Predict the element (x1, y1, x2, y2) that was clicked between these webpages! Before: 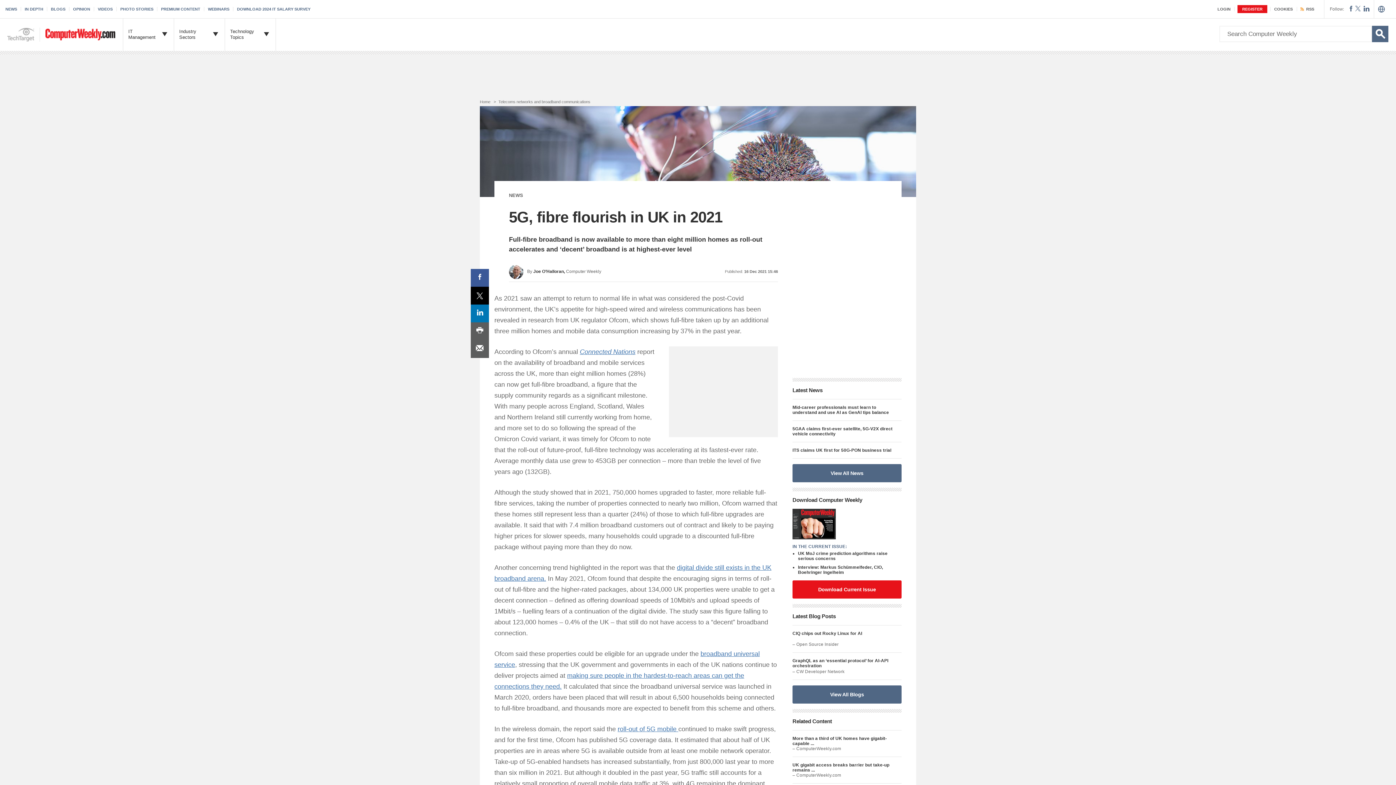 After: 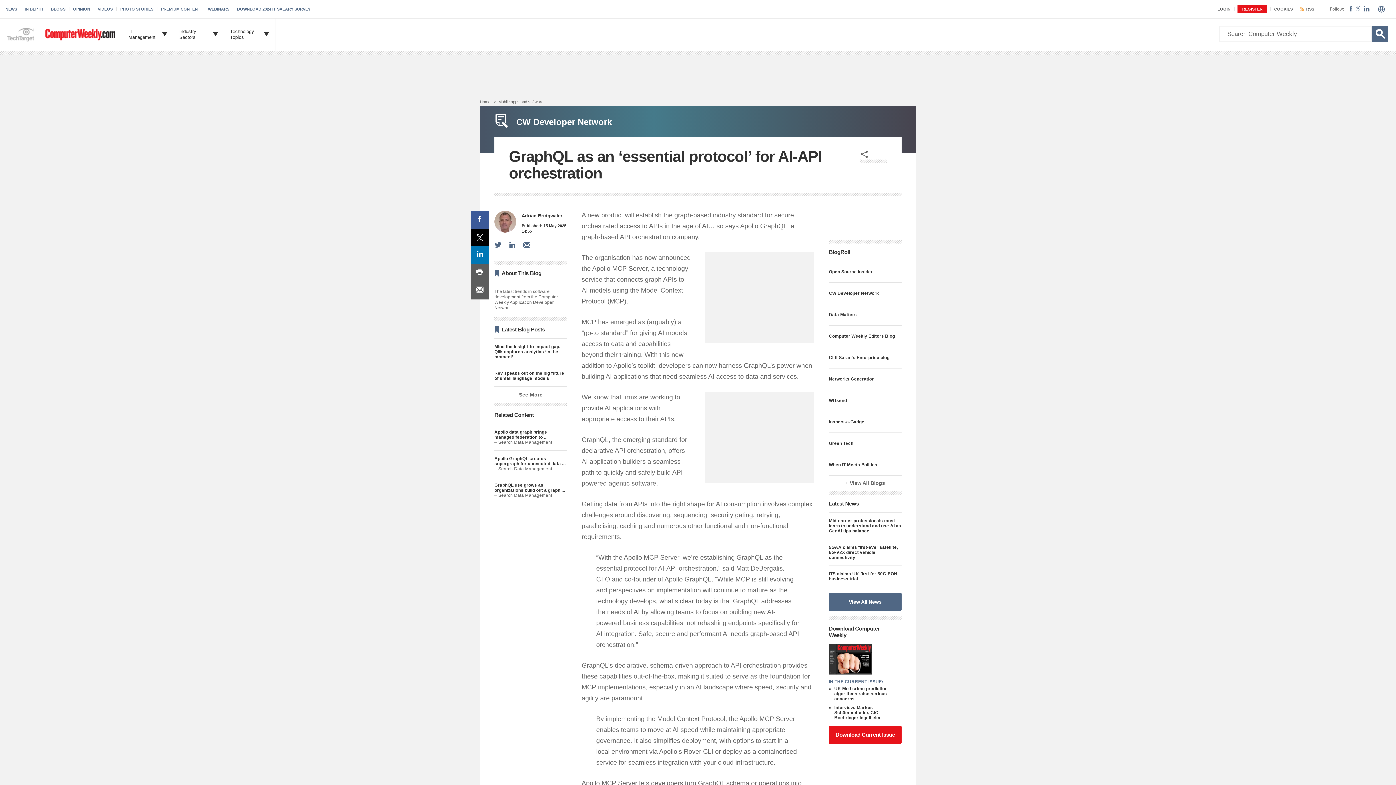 Action: bbox: (792, 658, 901, 669) label: GraphQL as an ‘essential protocol’ for AI-API orchestration